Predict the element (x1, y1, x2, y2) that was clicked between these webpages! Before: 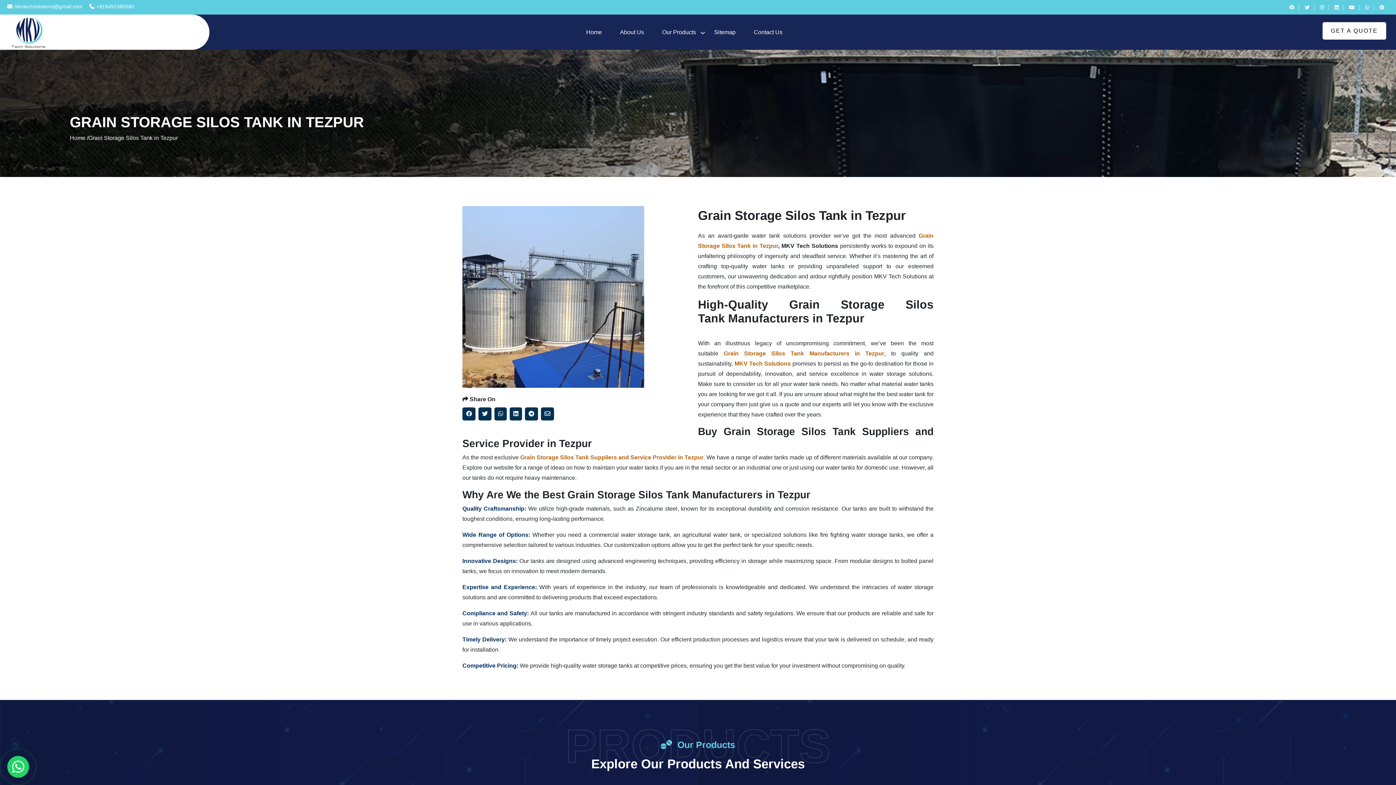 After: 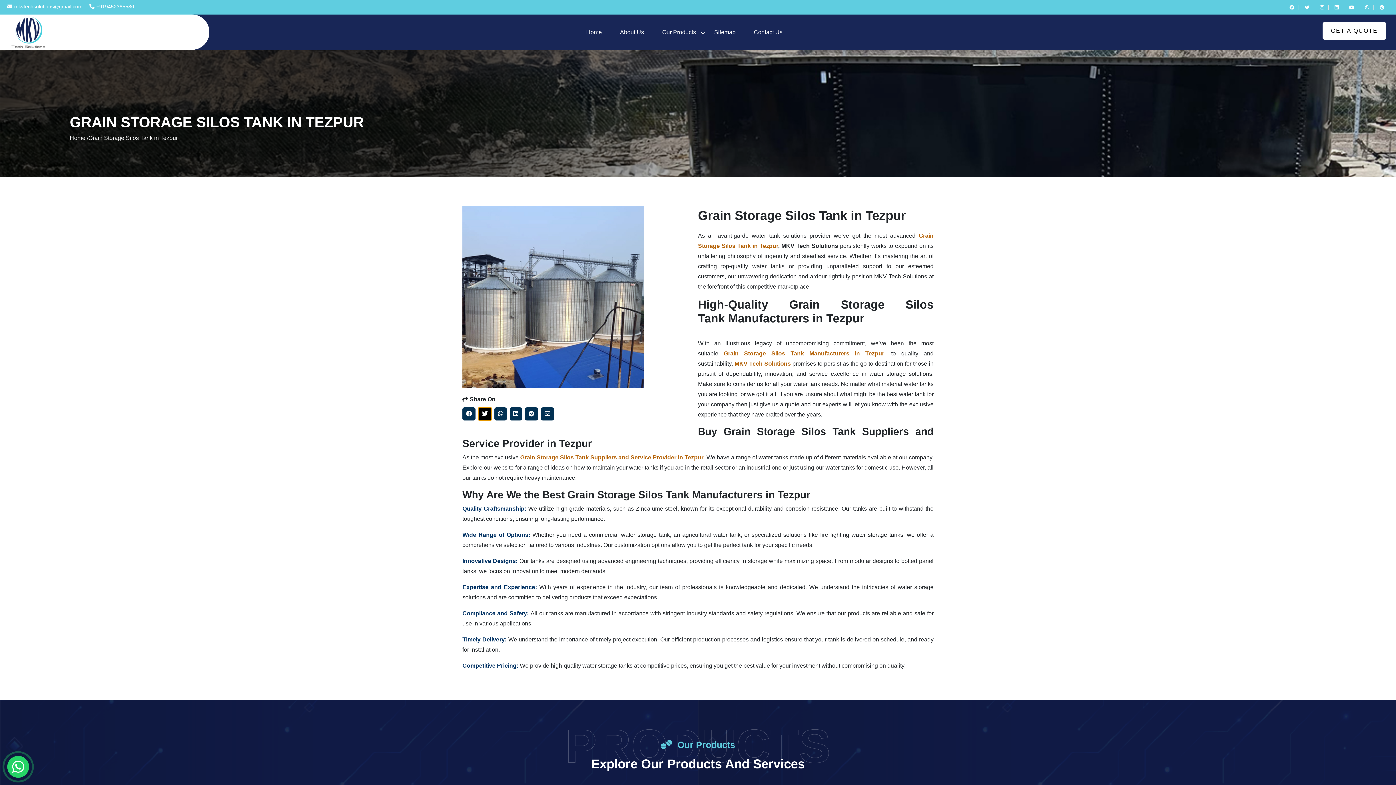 Action: bbox: (478, 407, 491, 420)